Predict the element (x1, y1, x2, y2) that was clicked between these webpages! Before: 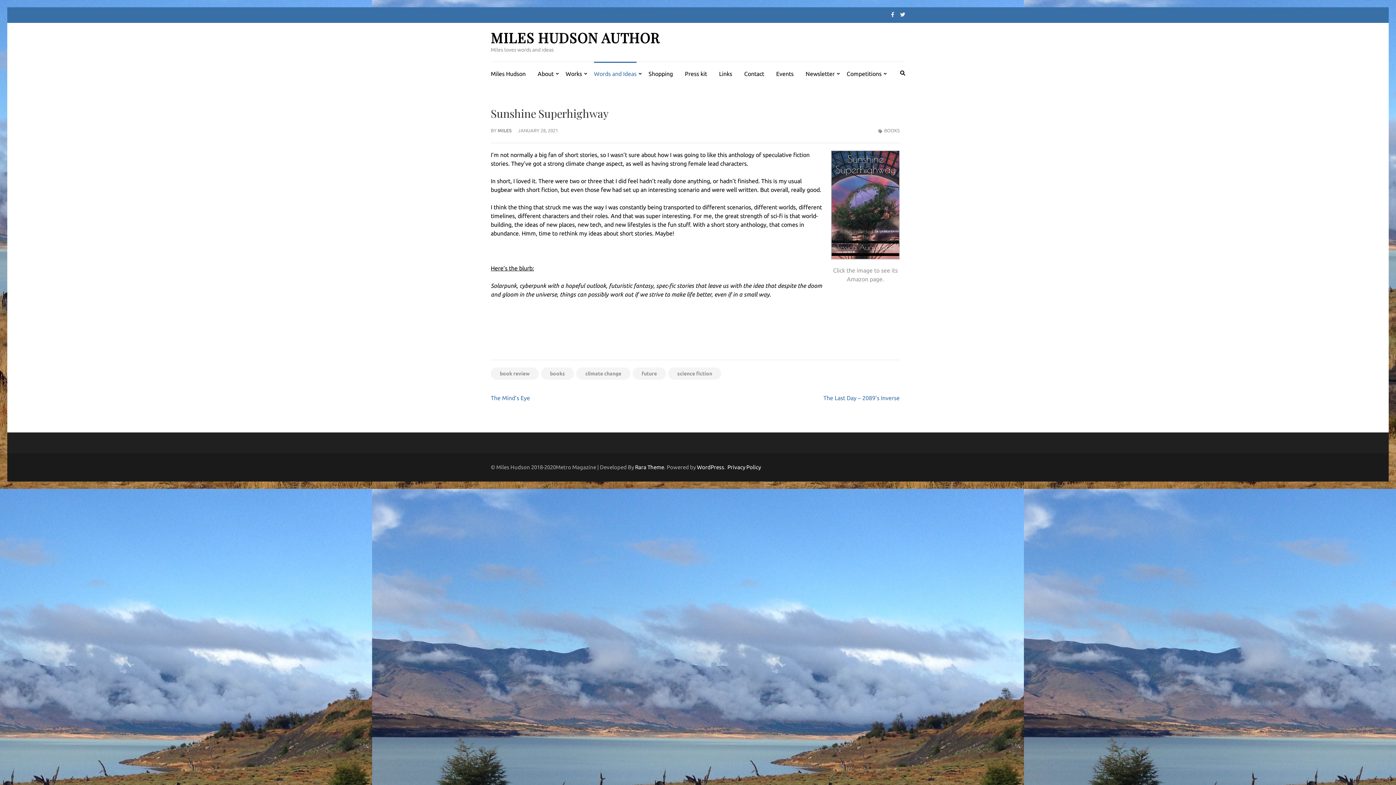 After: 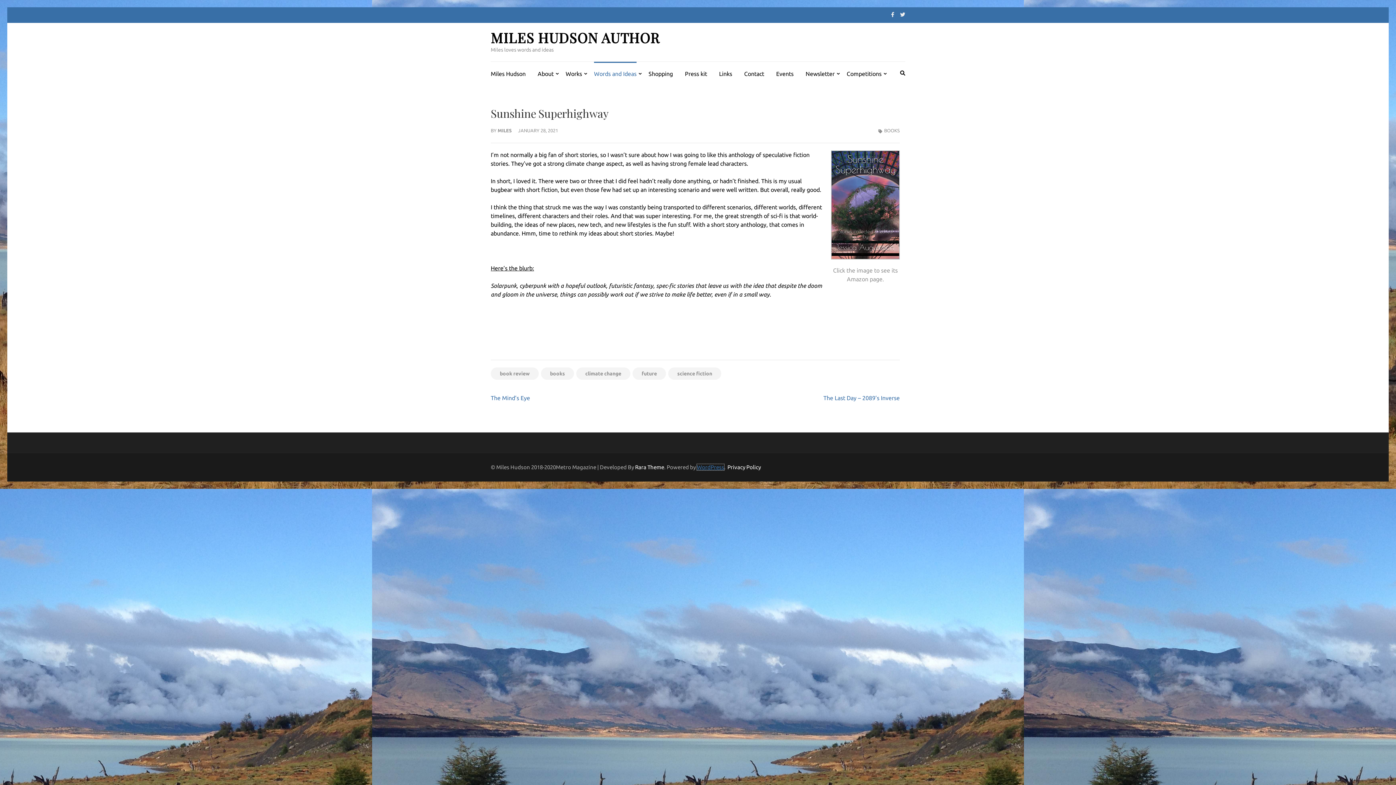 Action: bbox: (697, 464, 724, 470) label: WordPress